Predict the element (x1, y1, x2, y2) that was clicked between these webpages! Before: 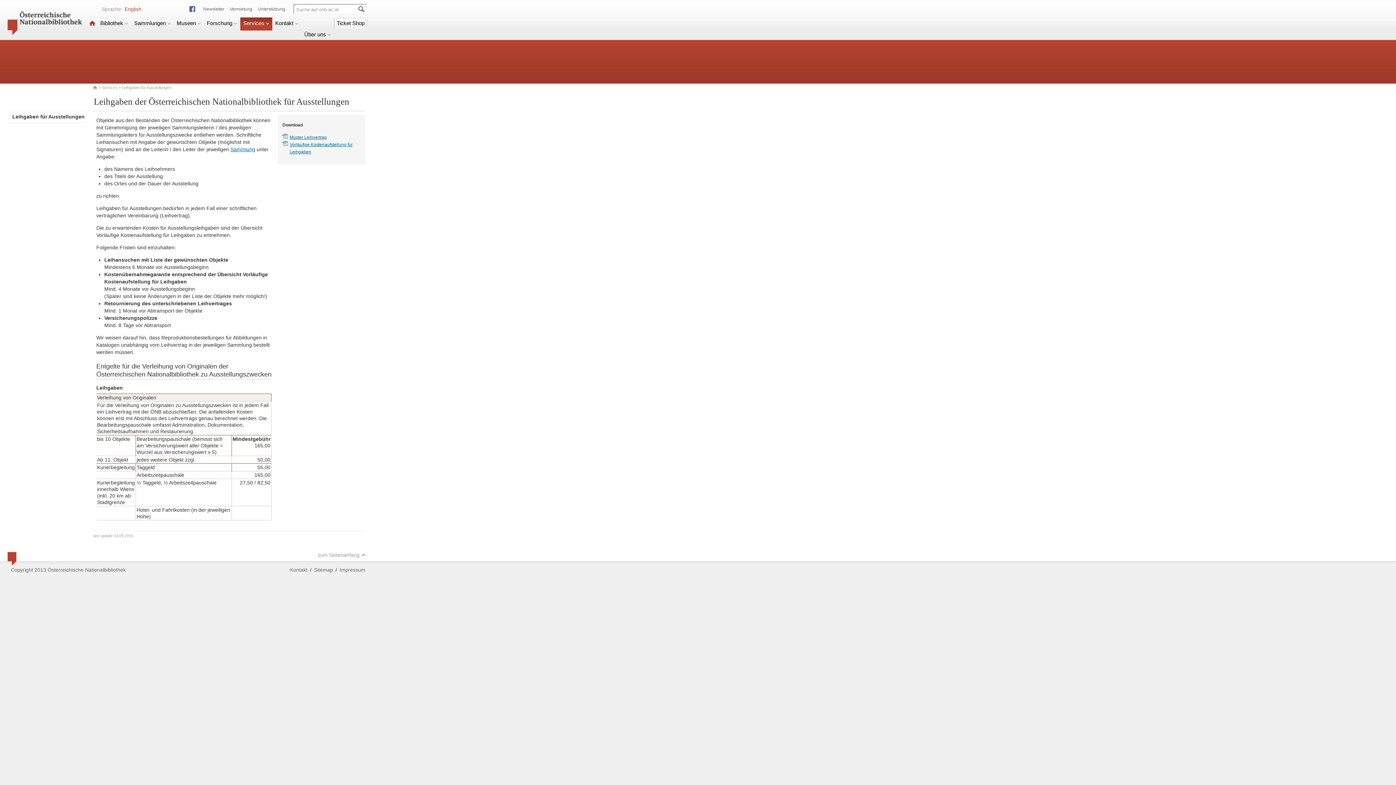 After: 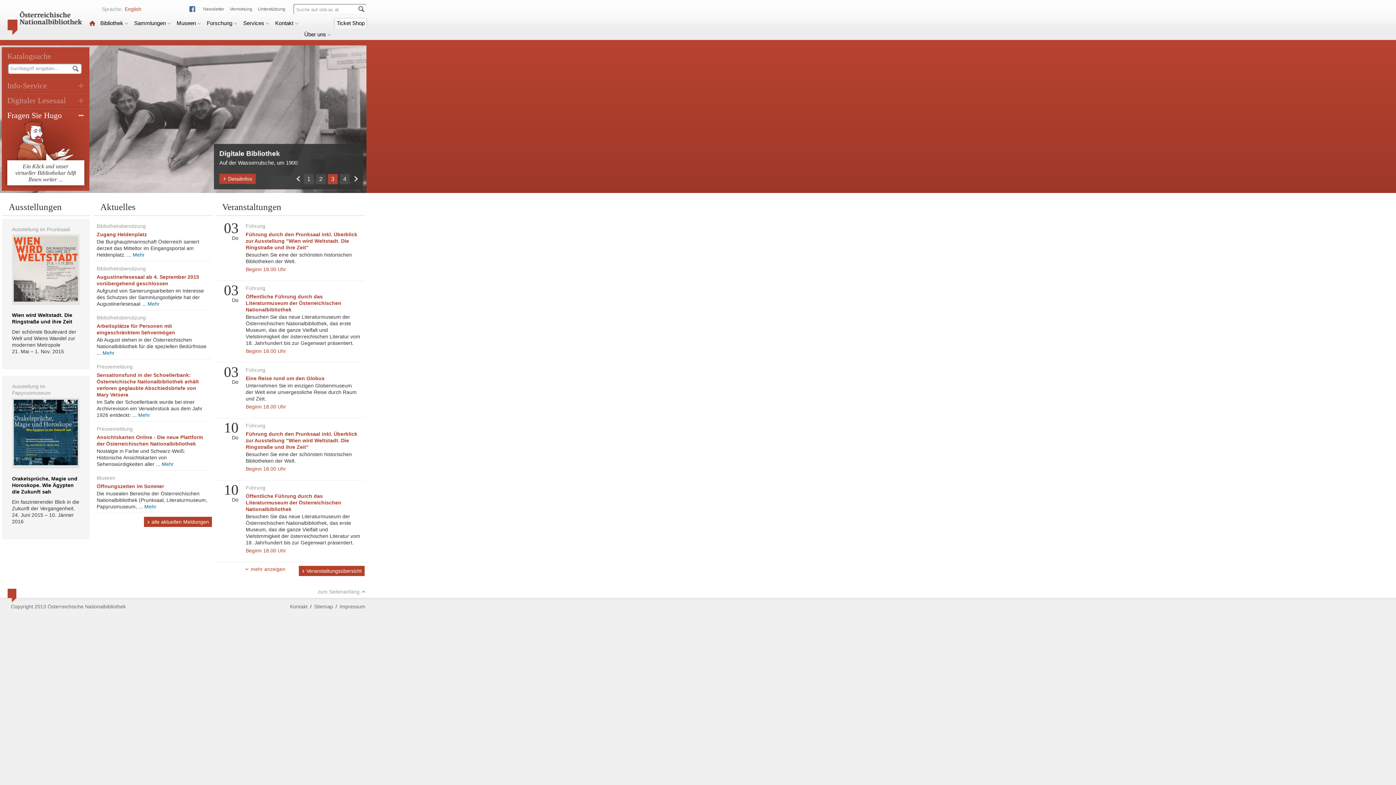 Action: bbox: (92, 85, 97, 90)